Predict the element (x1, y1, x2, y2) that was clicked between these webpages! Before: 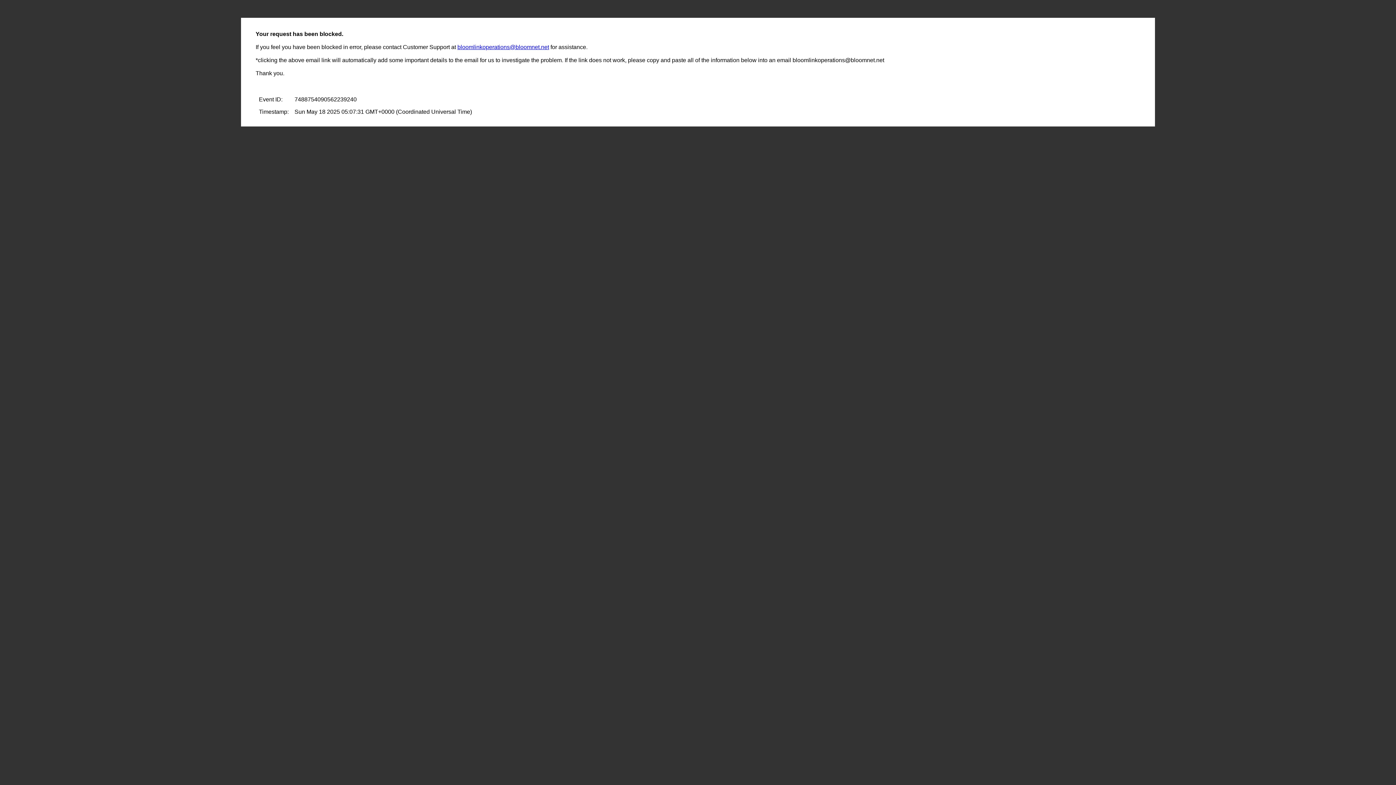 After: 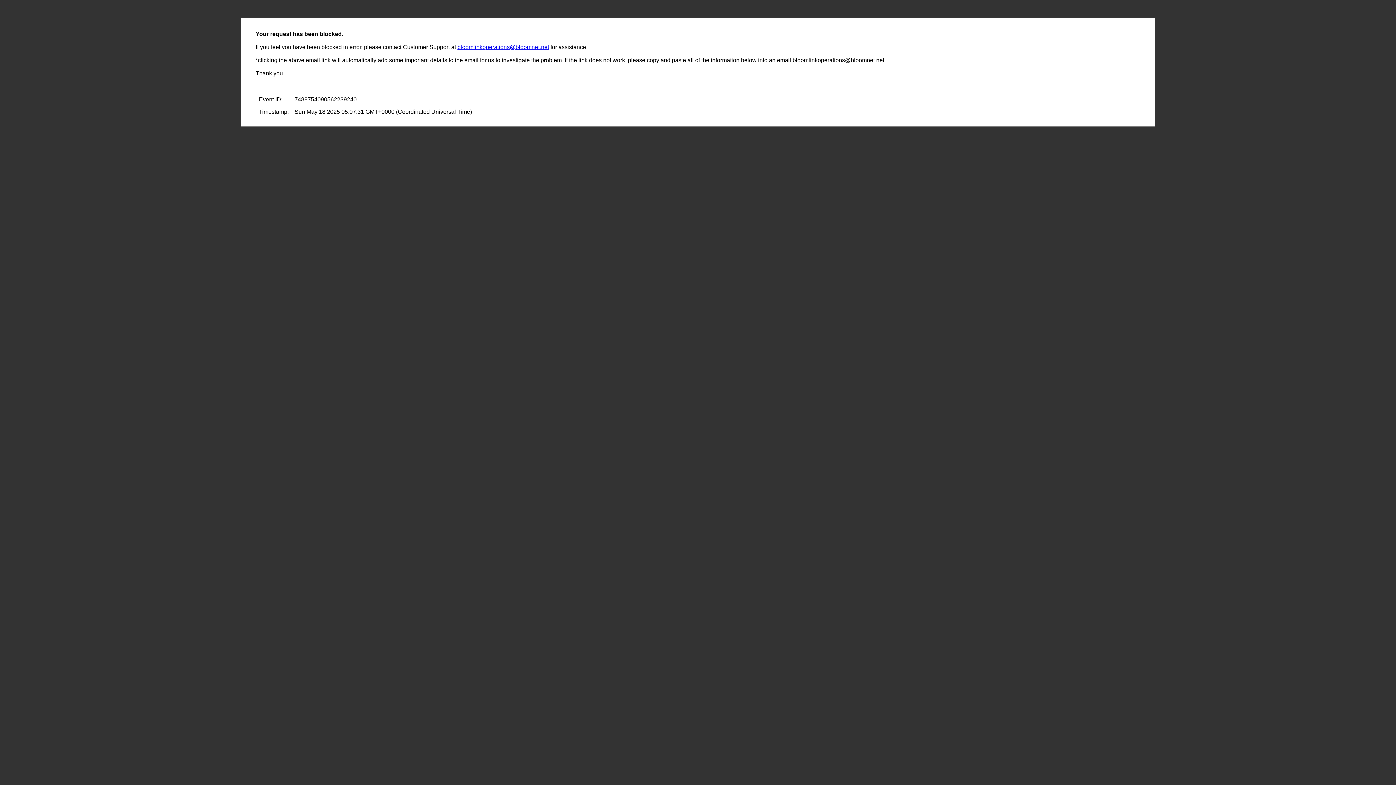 Action: bbox: (457, 44, 549, 50) label: bloomlinkoperations@bloomnet.net